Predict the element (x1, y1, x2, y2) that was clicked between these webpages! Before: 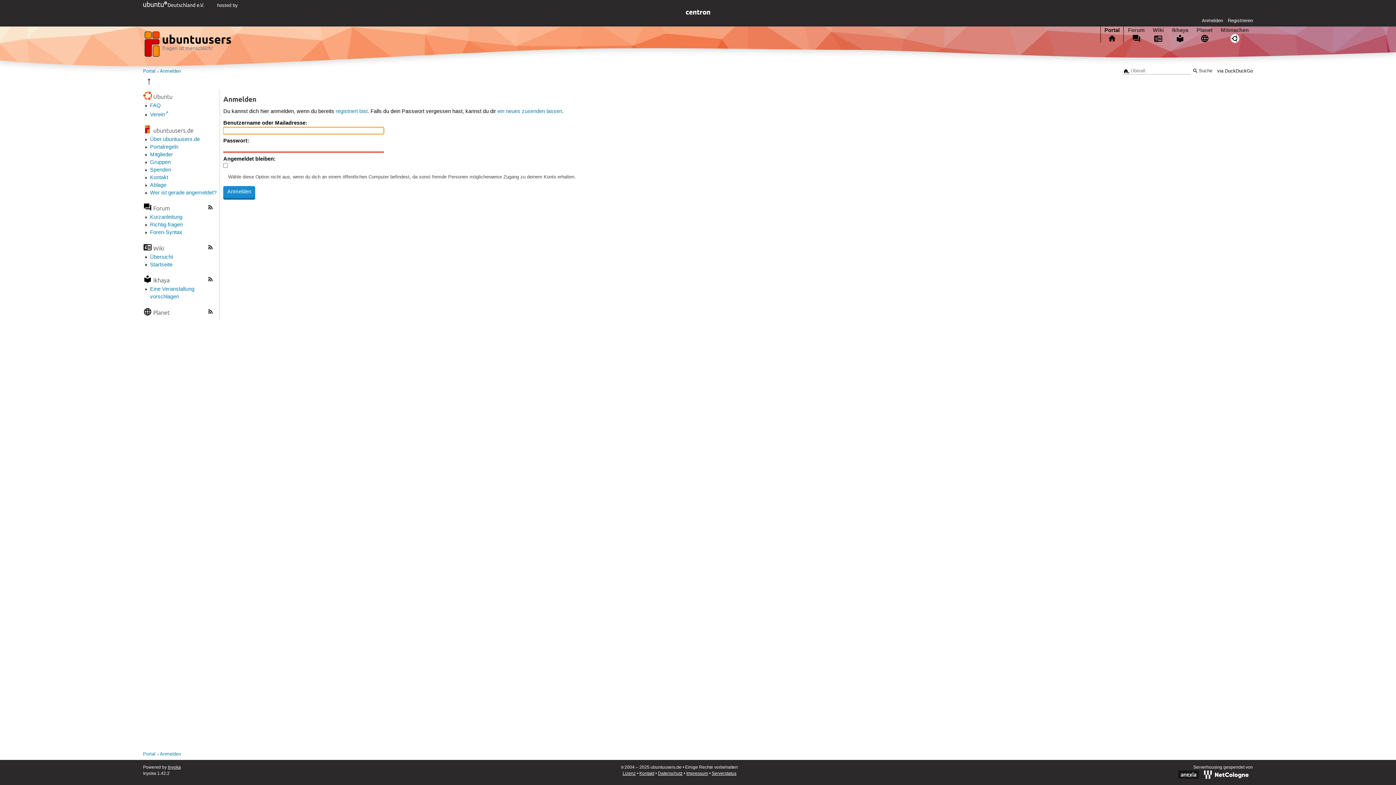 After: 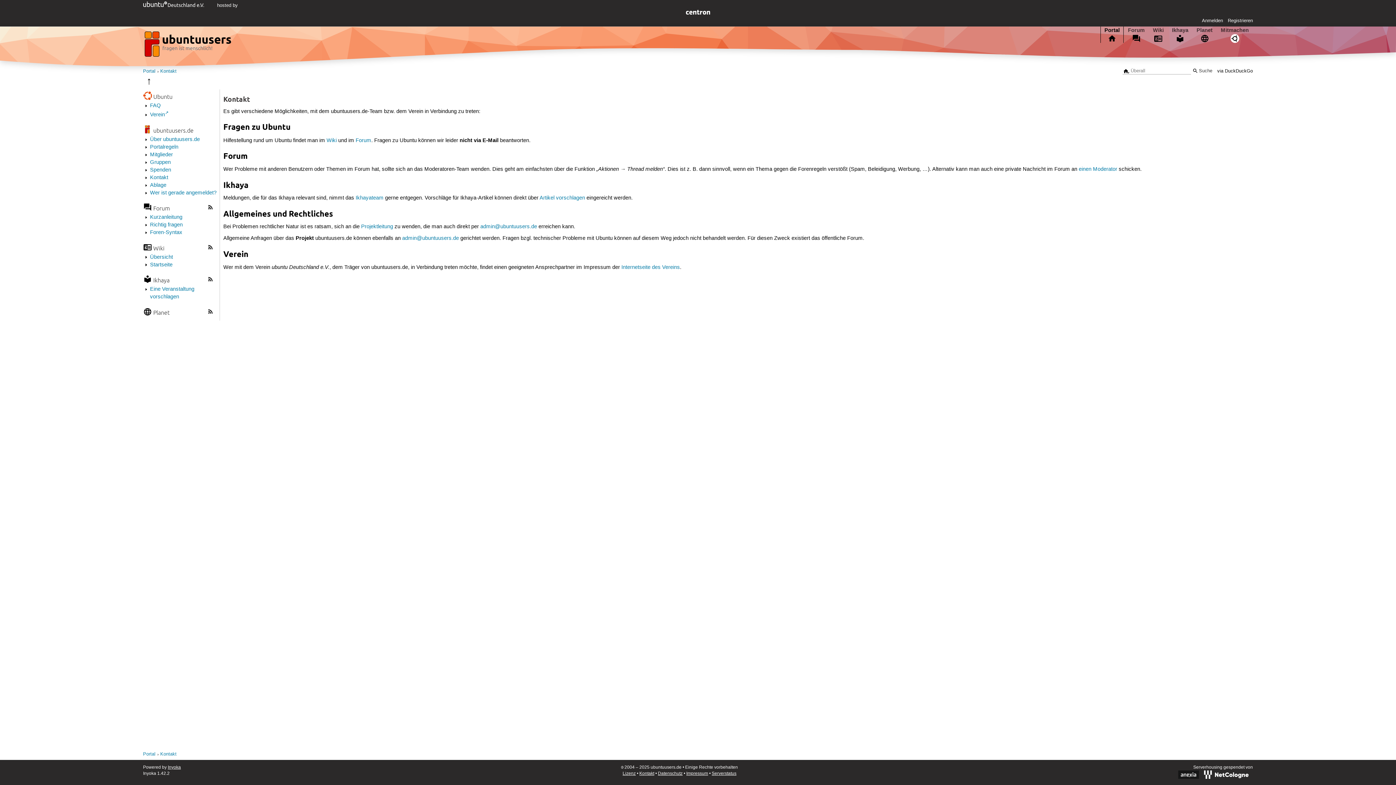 Action: bbox: (639, 771, 654, 776) label: Kontakt